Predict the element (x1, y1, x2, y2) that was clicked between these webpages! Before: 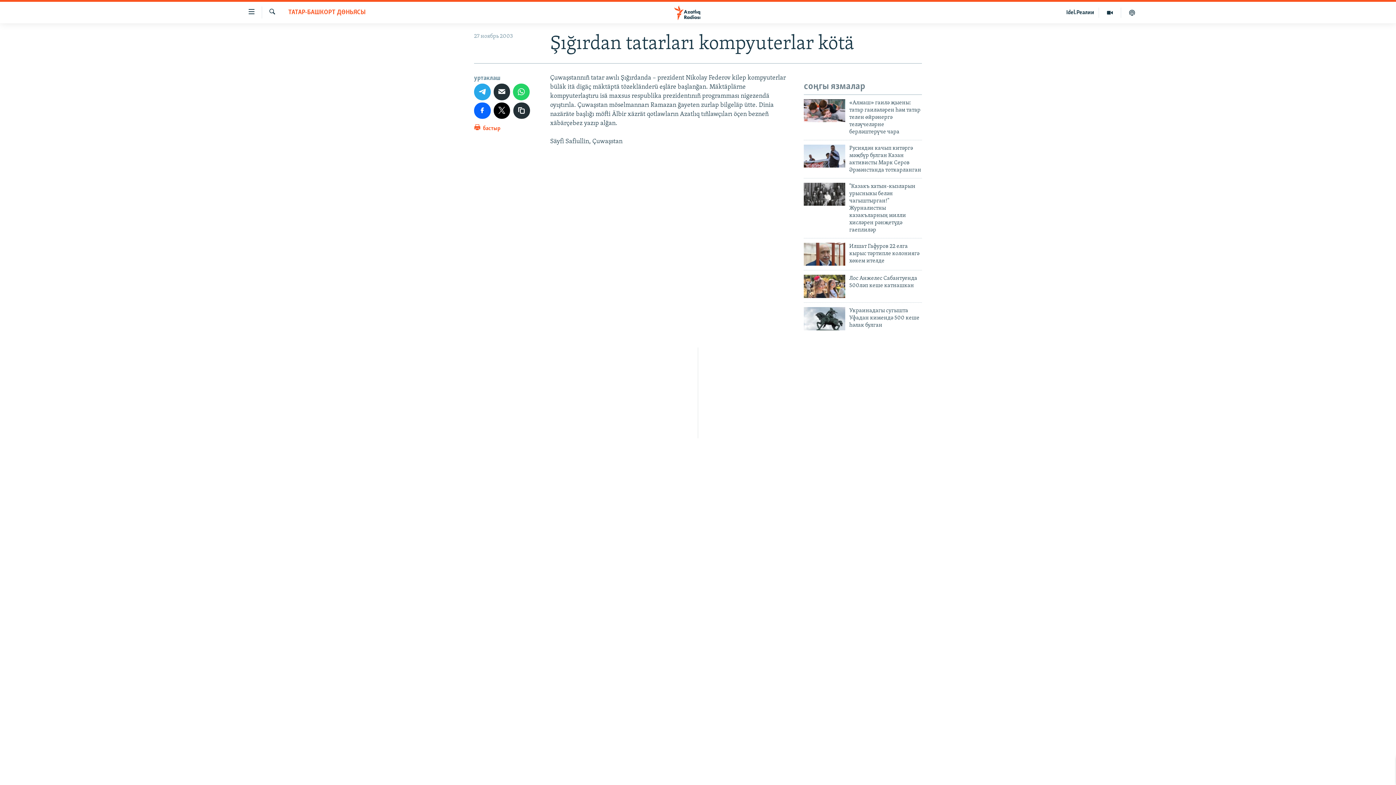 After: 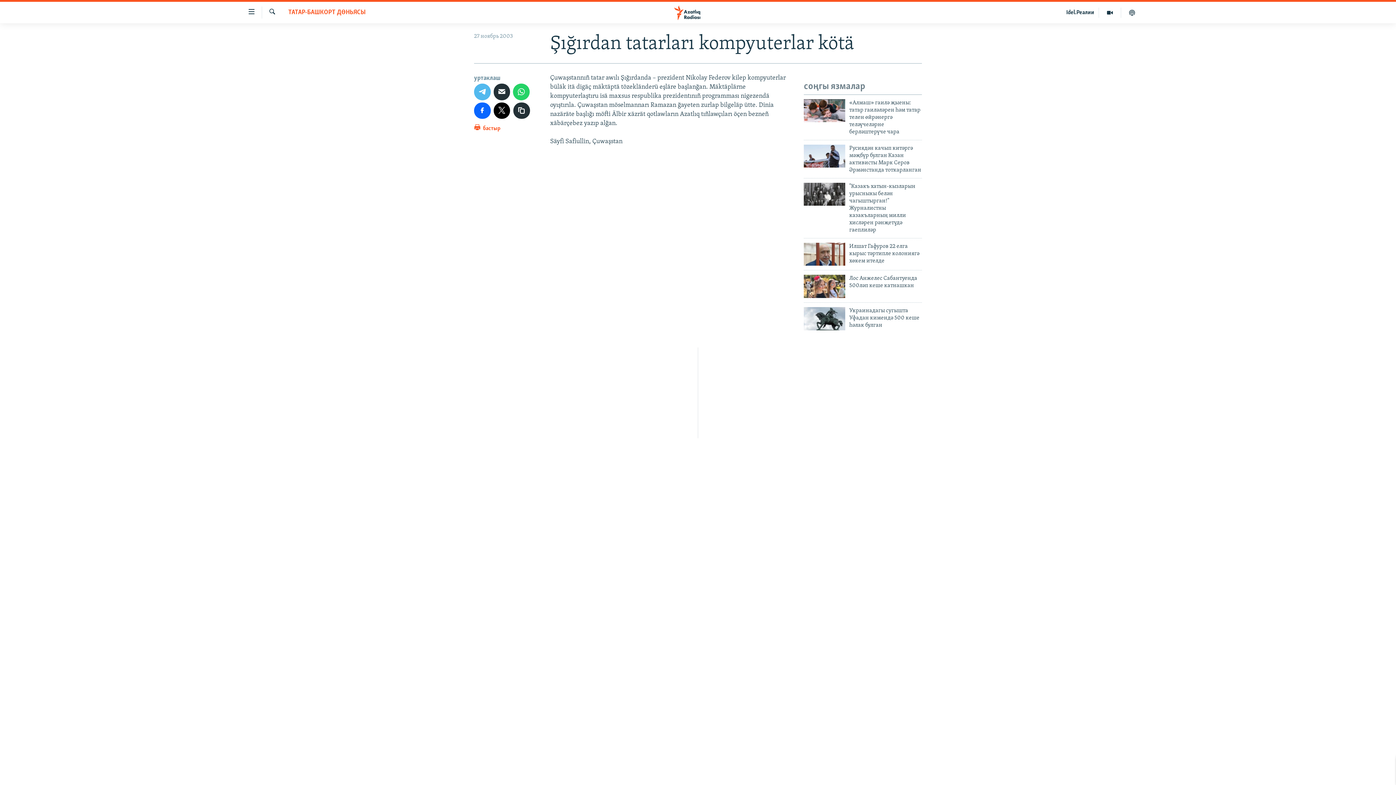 Action: bbox: (474, 83, 490, 100)